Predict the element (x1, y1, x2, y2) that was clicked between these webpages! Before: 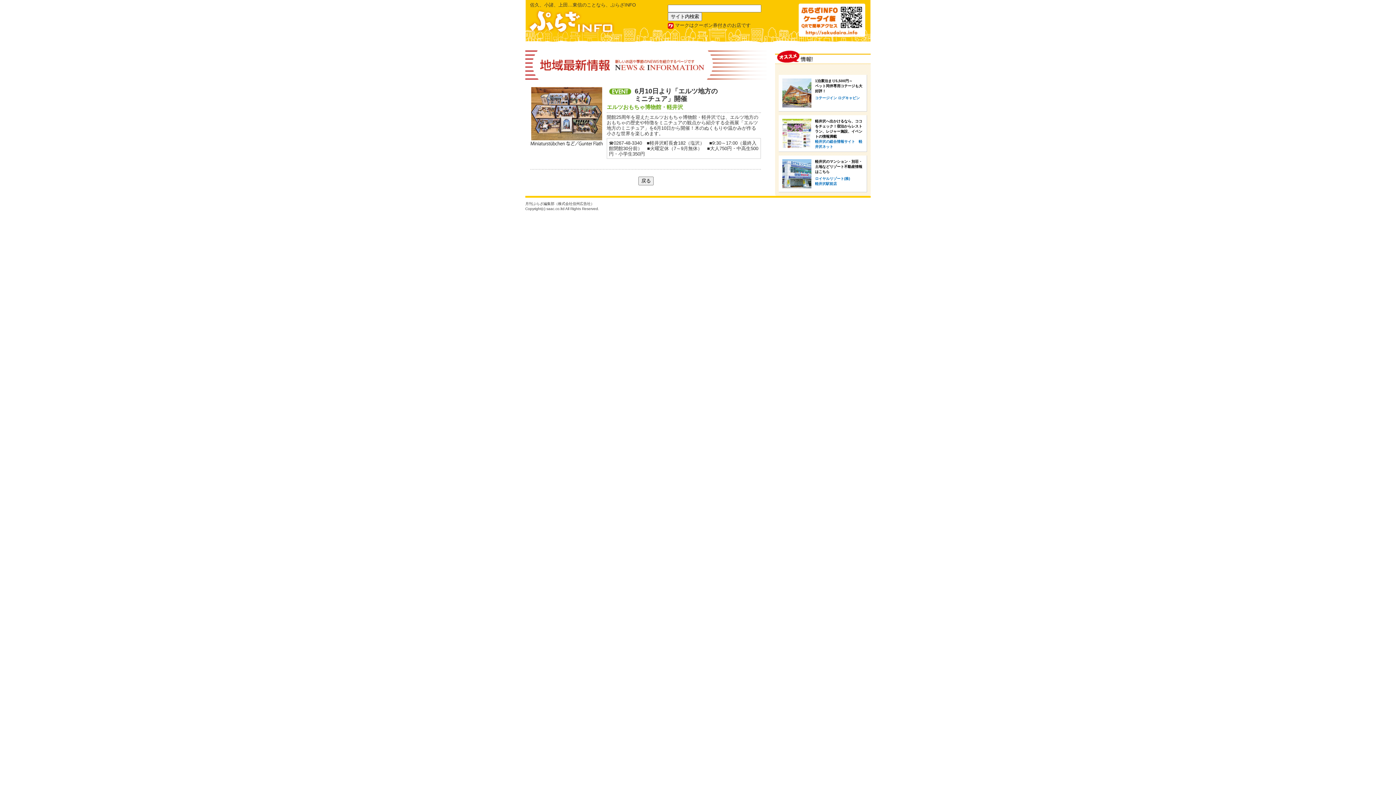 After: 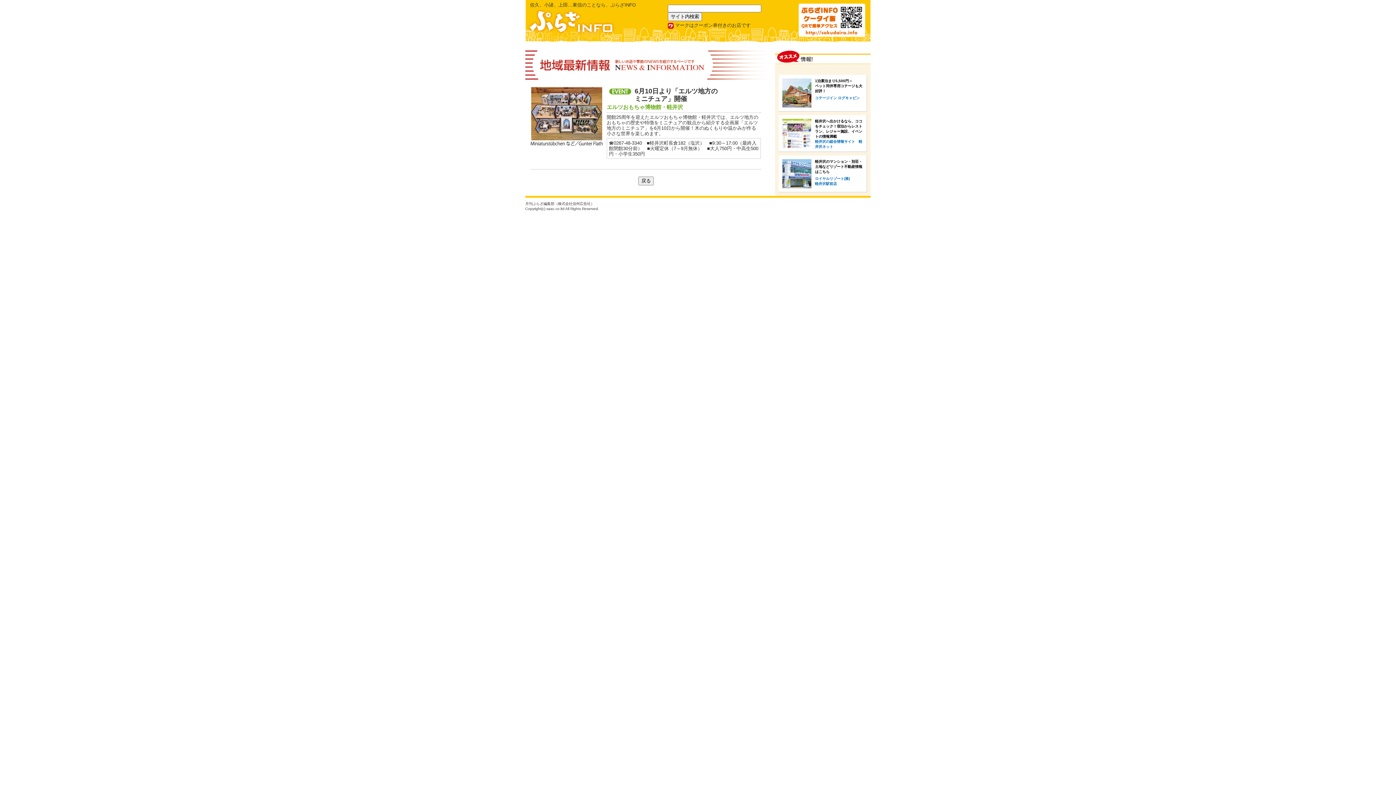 Action: label: コテージイン ログキャビン bbox: (815, 136, 860, 140)